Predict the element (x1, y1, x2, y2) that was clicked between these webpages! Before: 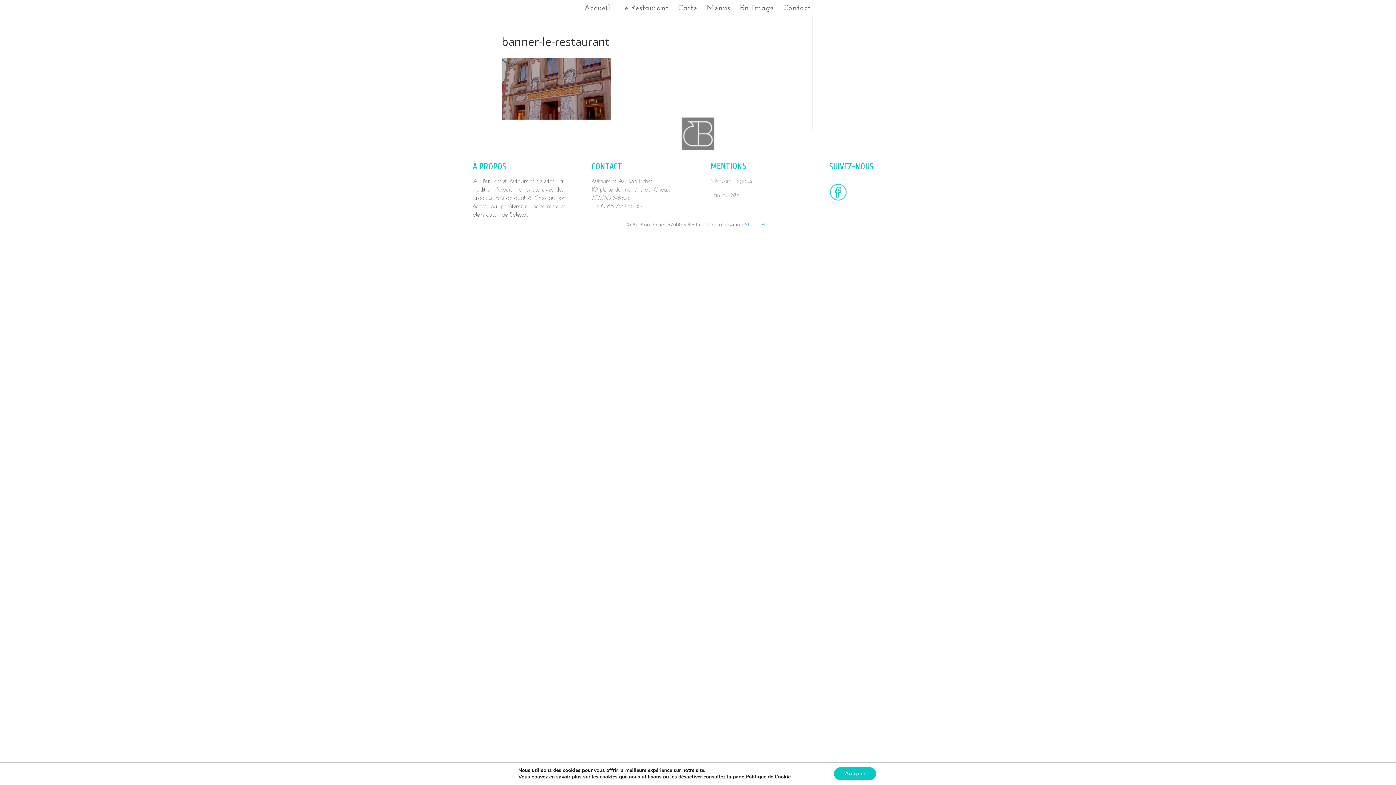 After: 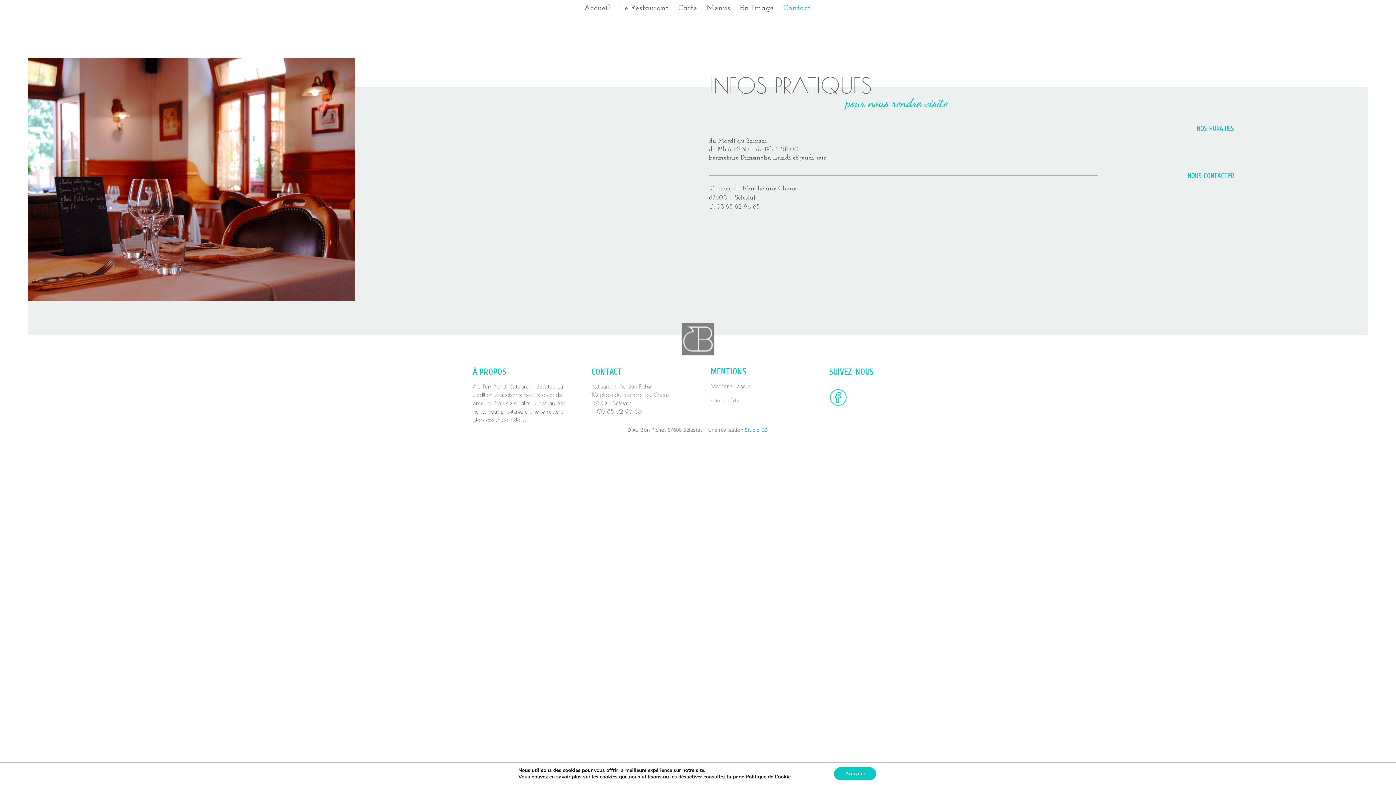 Action: bbox: (783, 5, 811, 15) label: Contact